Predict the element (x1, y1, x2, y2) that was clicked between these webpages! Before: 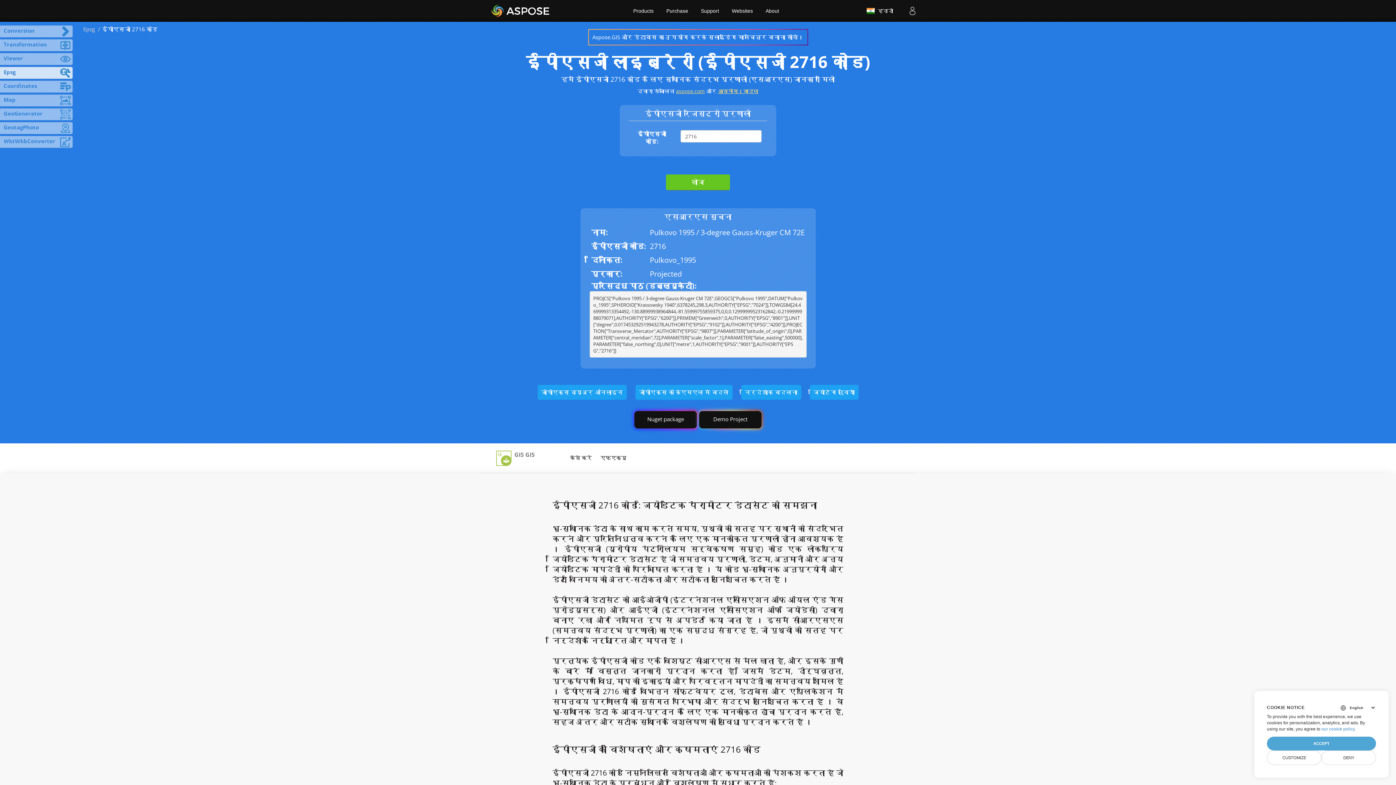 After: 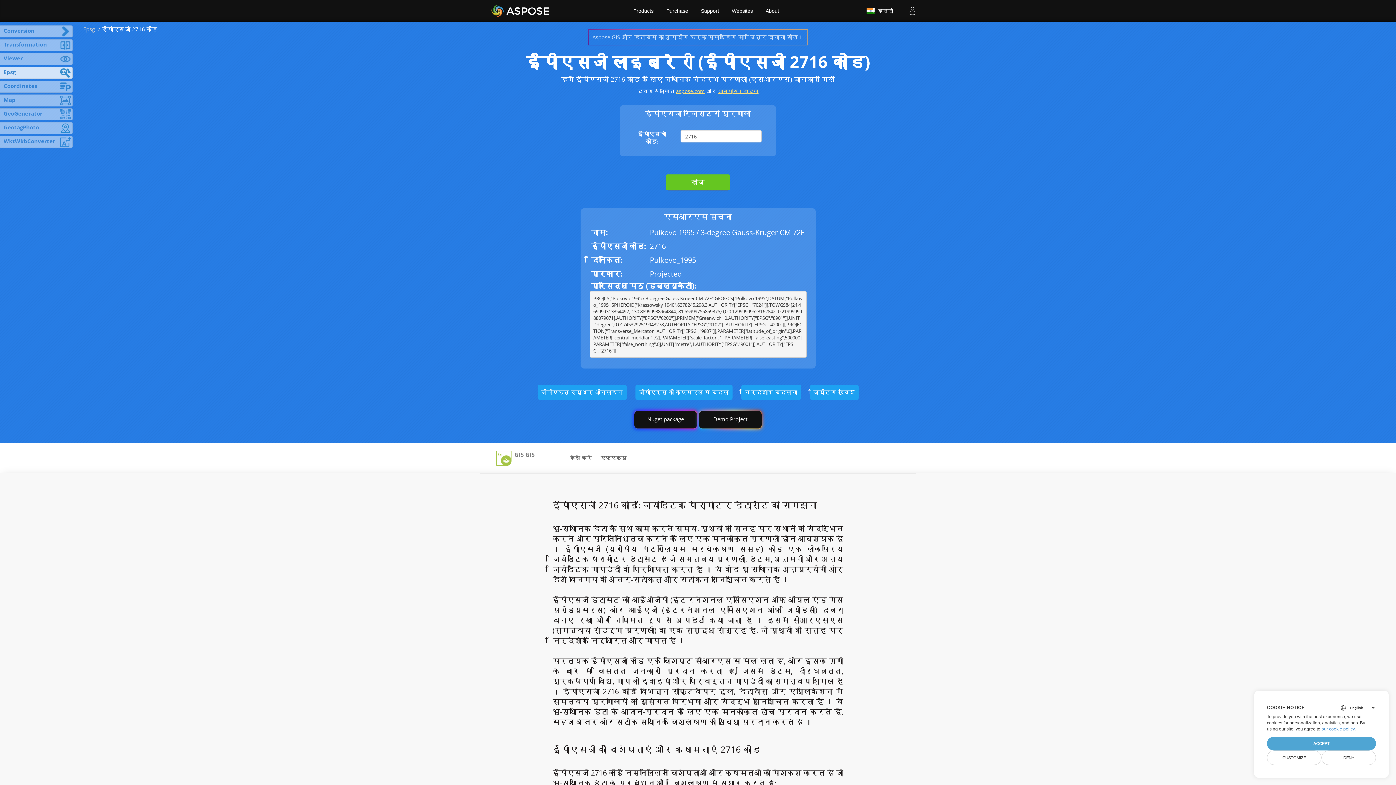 Action: bbox: (588, 29, 808, 45) label: Aspose.GIS और डेटाबेस का उपयोग करके स्लाइडिंग मानचित्र बनाना सीखें।